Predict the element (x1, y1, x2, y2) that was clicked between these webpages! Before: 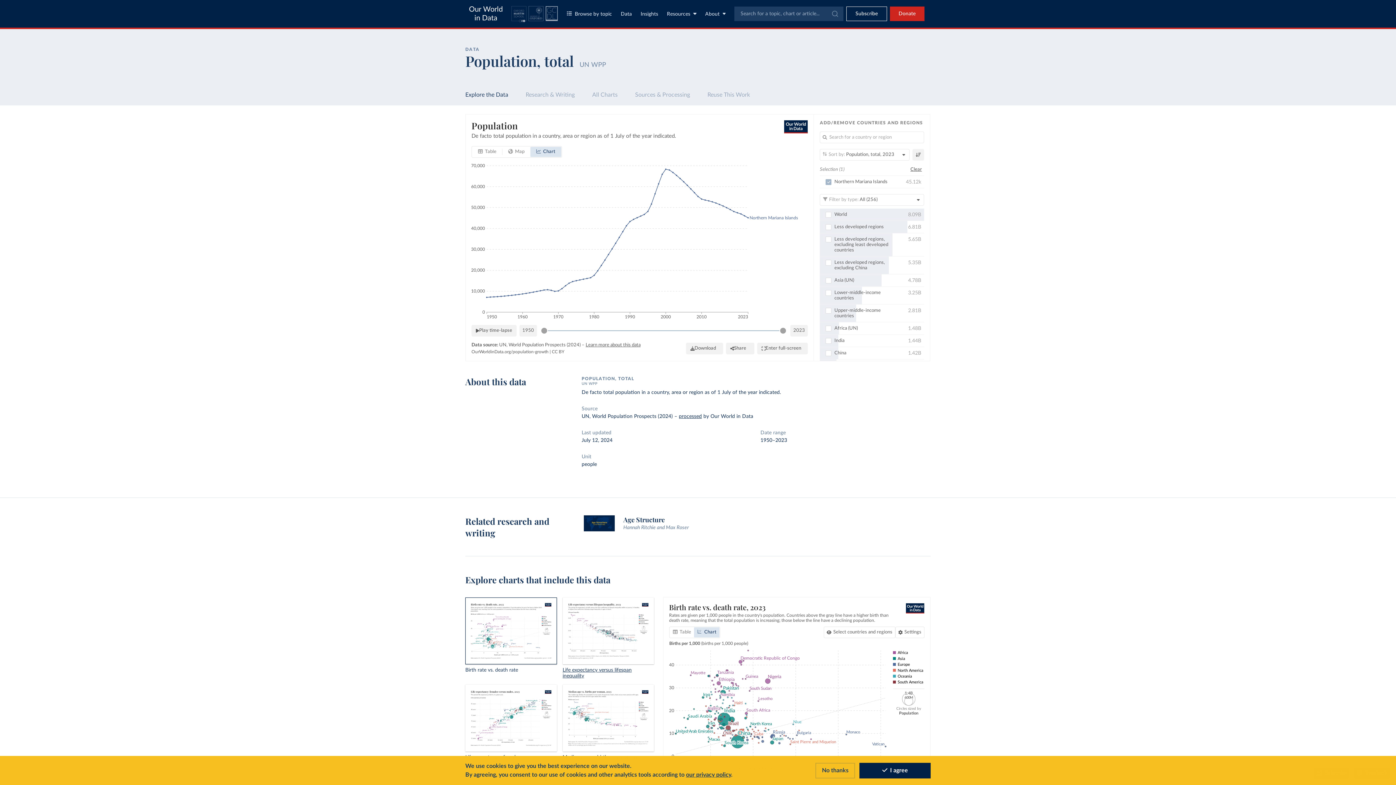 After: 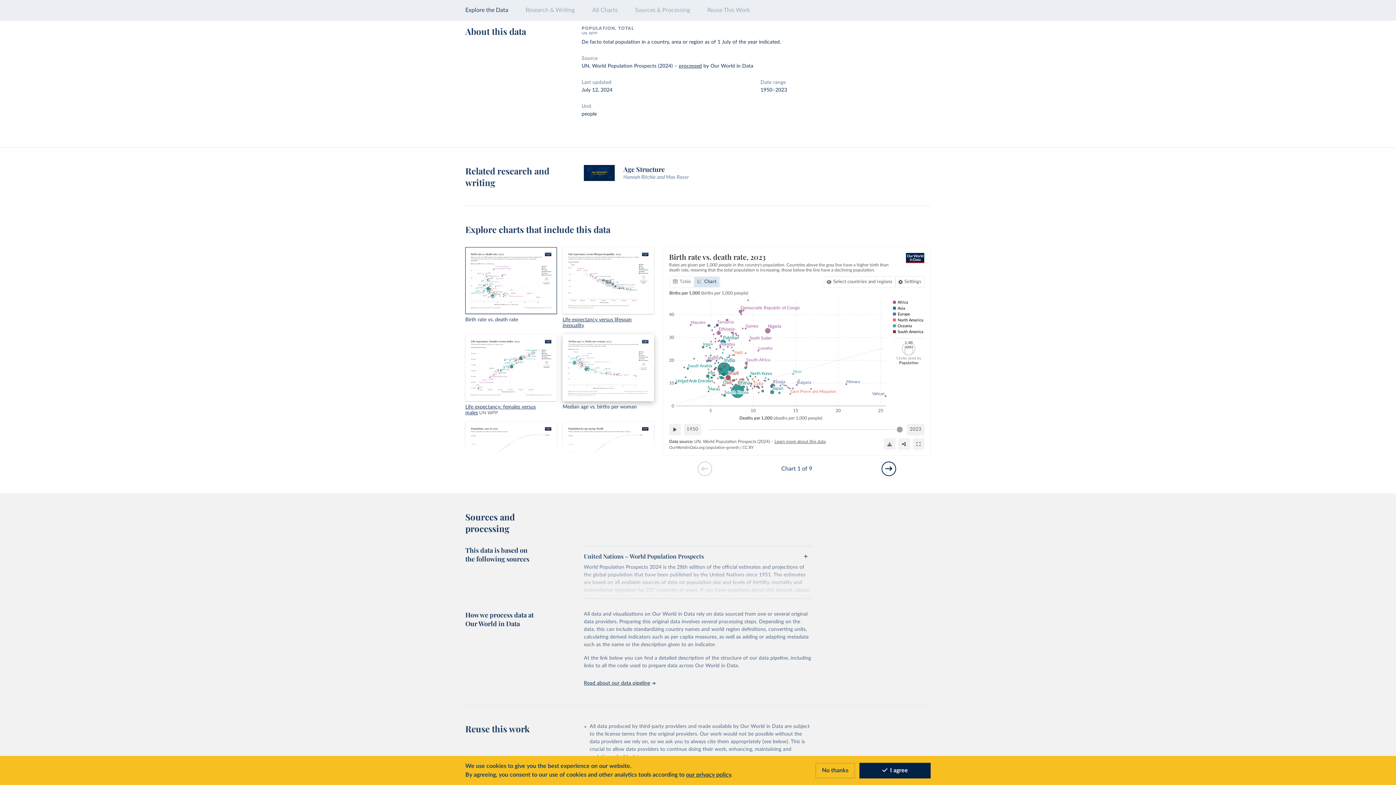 Action: label: Learn more about this data bbox: (585, 342, 640, 347)